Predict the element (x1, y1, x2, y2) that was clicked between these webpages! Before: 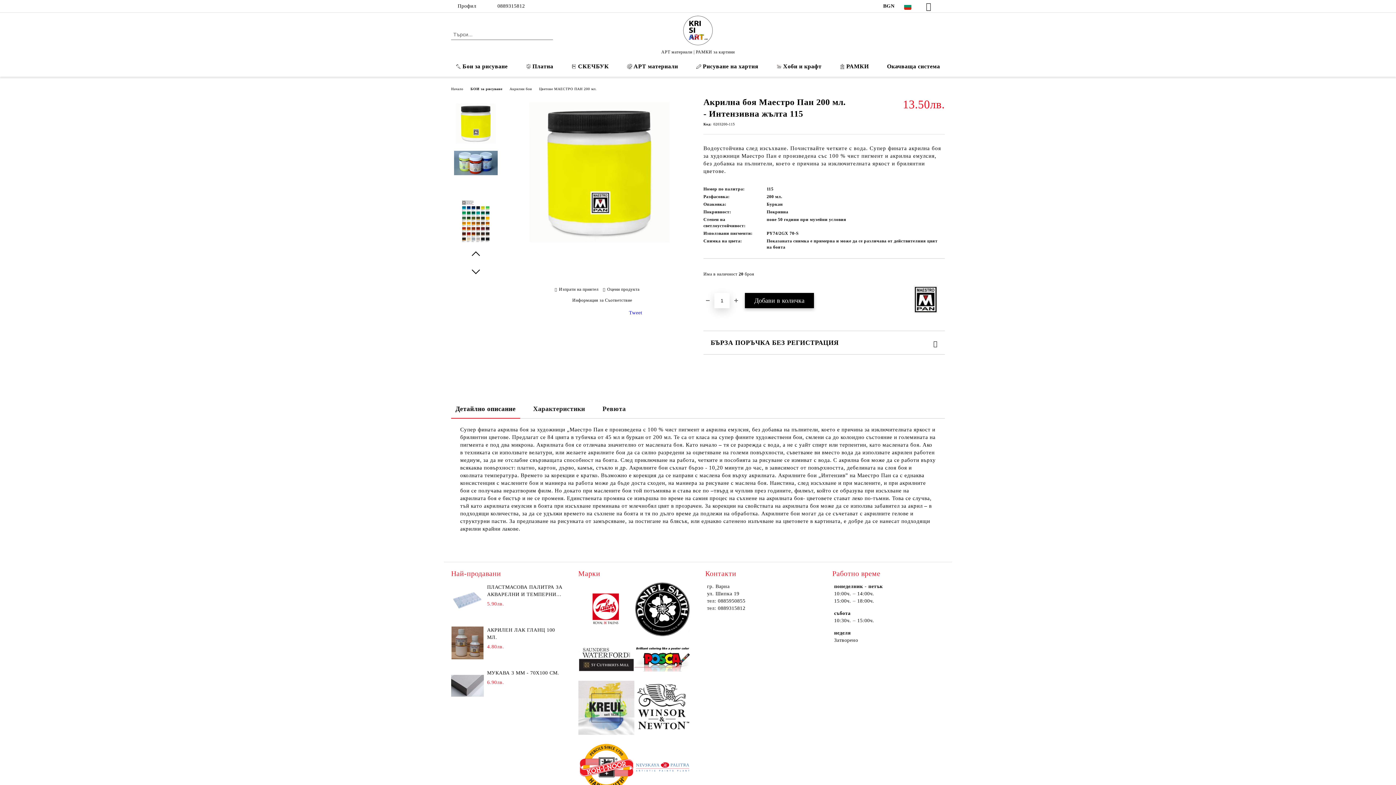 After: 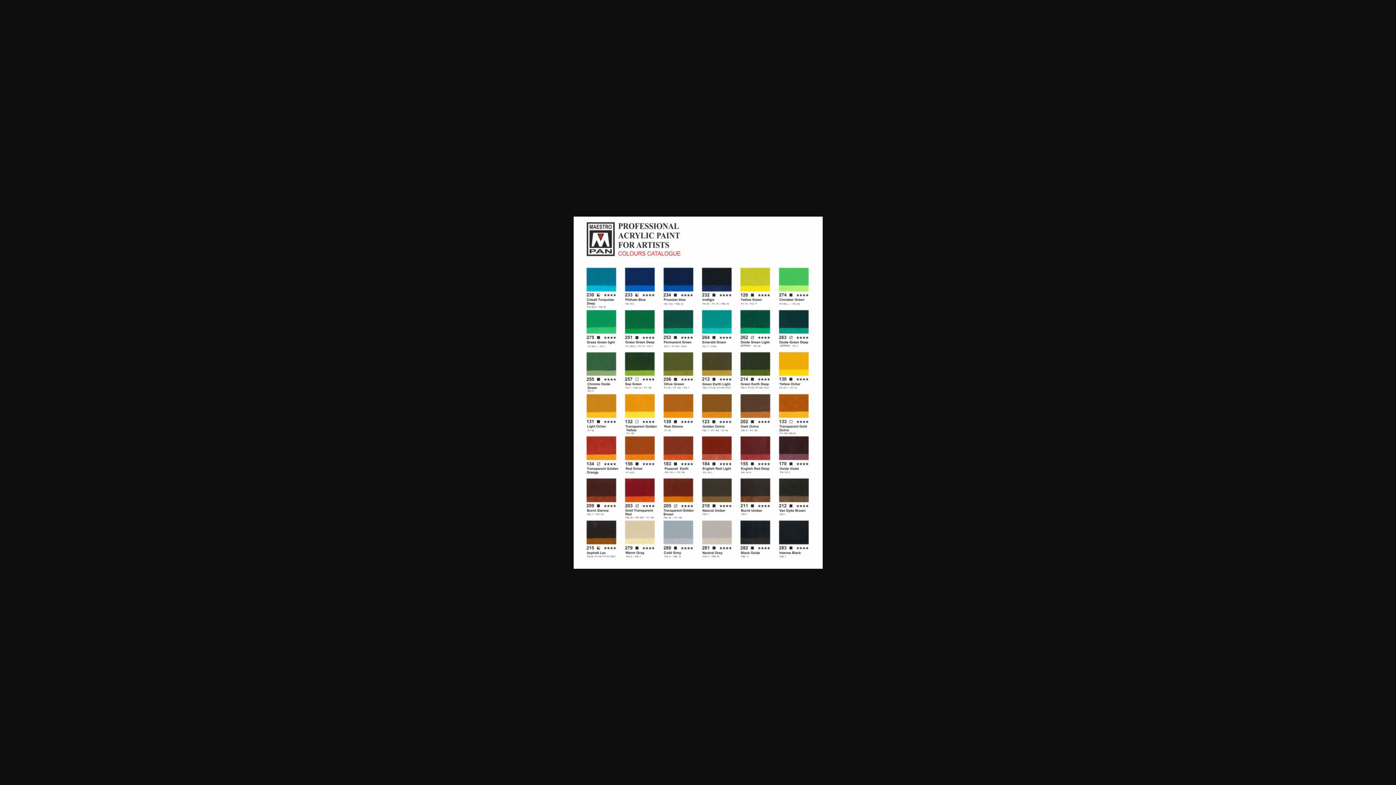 Action: bbox: (451, 198, 500, 245)